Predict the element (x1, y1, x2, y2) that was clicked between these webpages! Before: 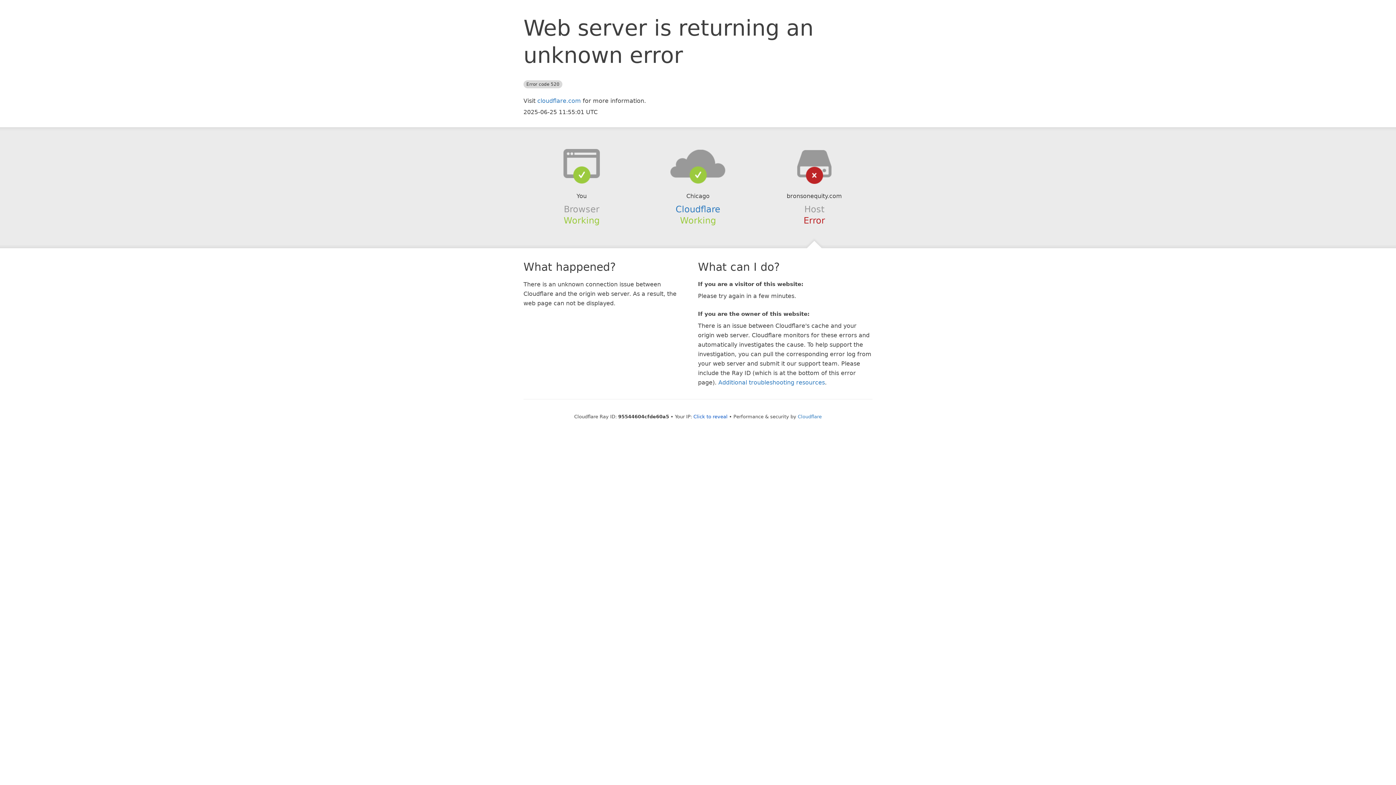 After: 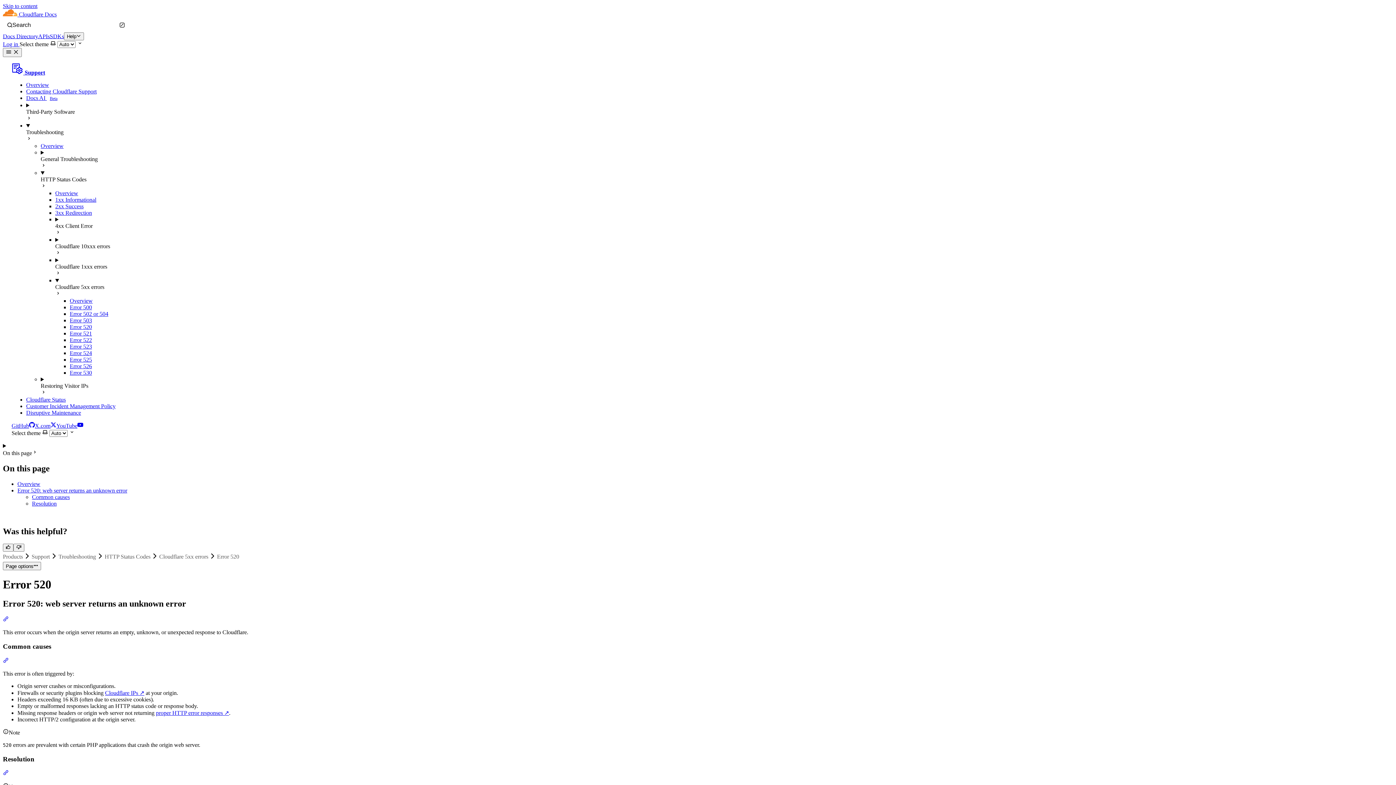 Action: label: Additional troubleshooting resources bbox: (718, 379, 825, 386)